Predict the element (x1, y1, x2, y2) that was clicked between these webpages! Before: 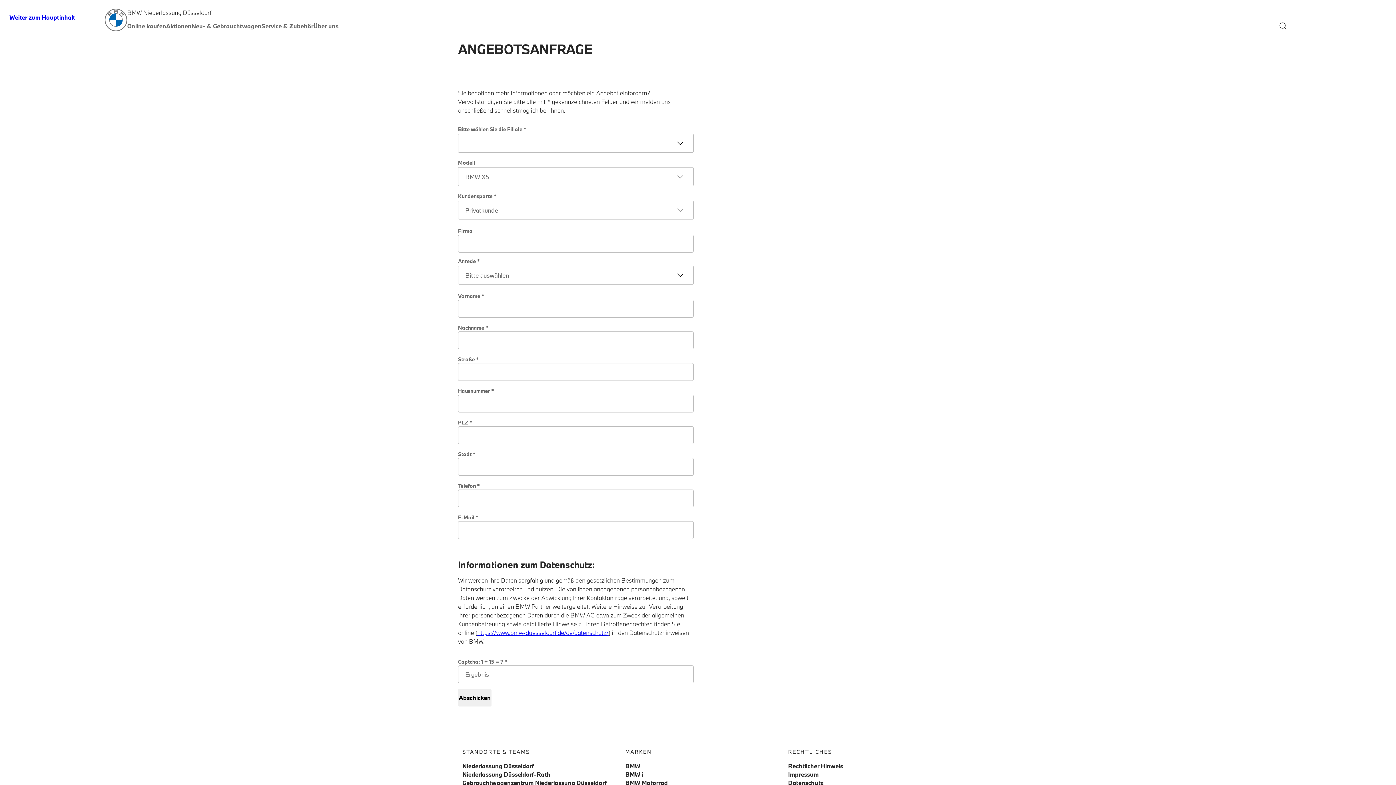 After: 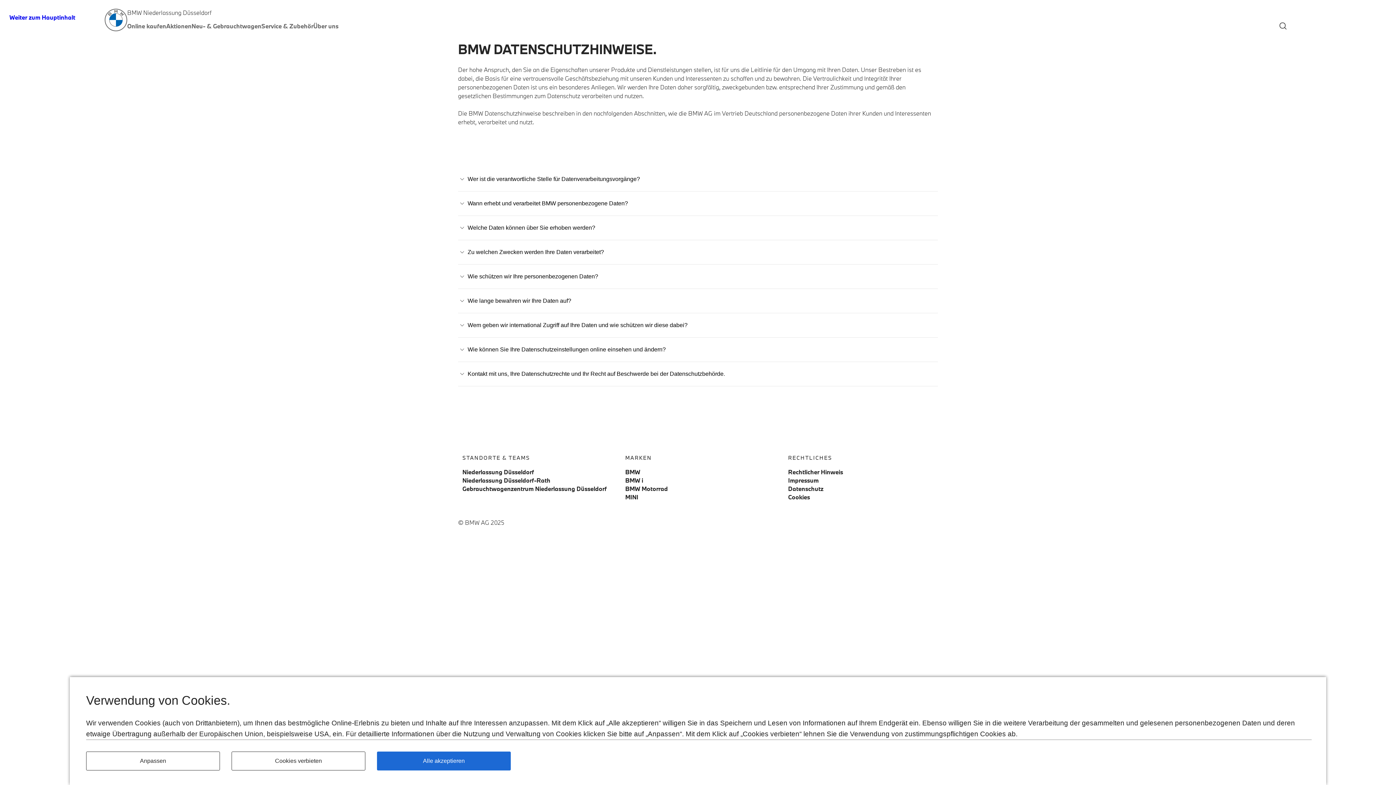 Action: label: https://www.bmw-duesseldorf.de/de/datenschutz/ bbox: (477, 629, 608, 636)